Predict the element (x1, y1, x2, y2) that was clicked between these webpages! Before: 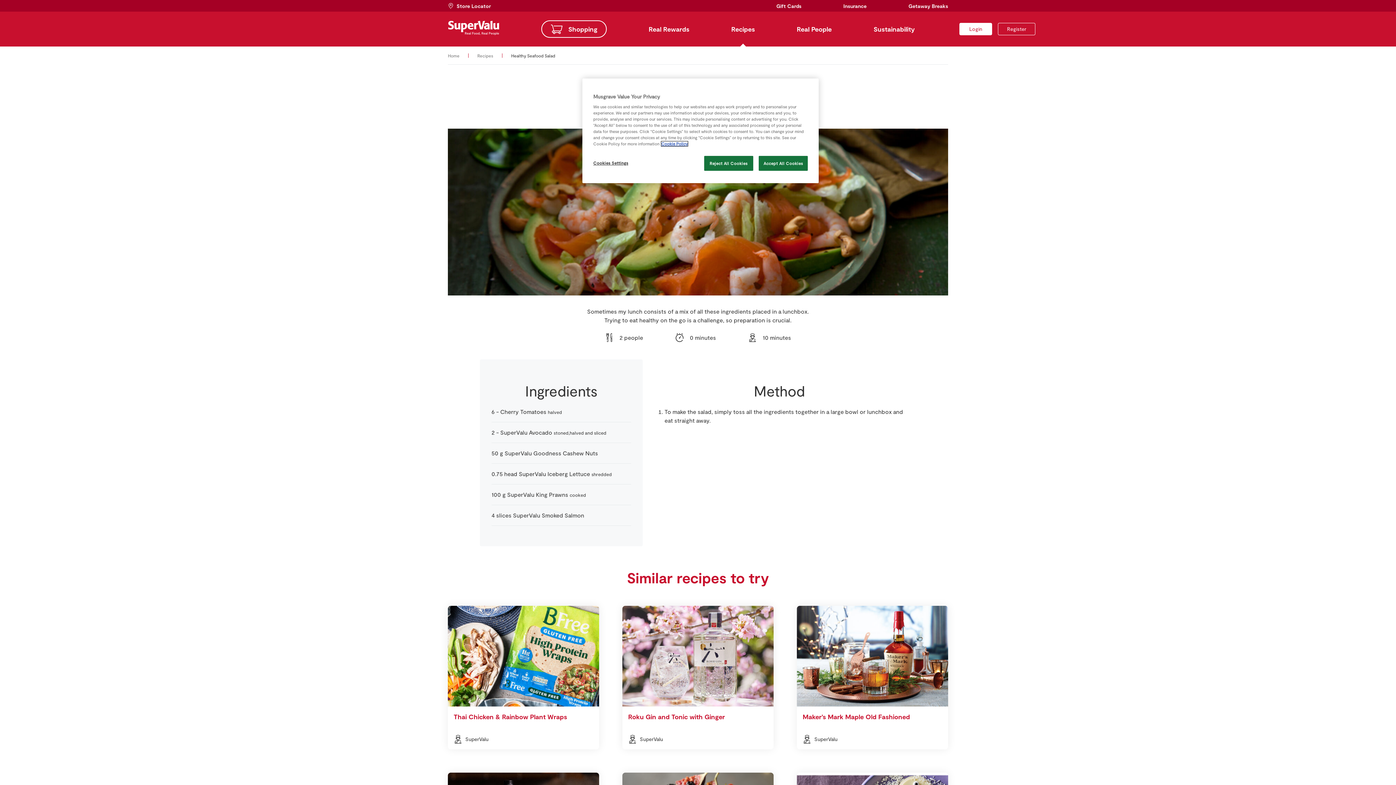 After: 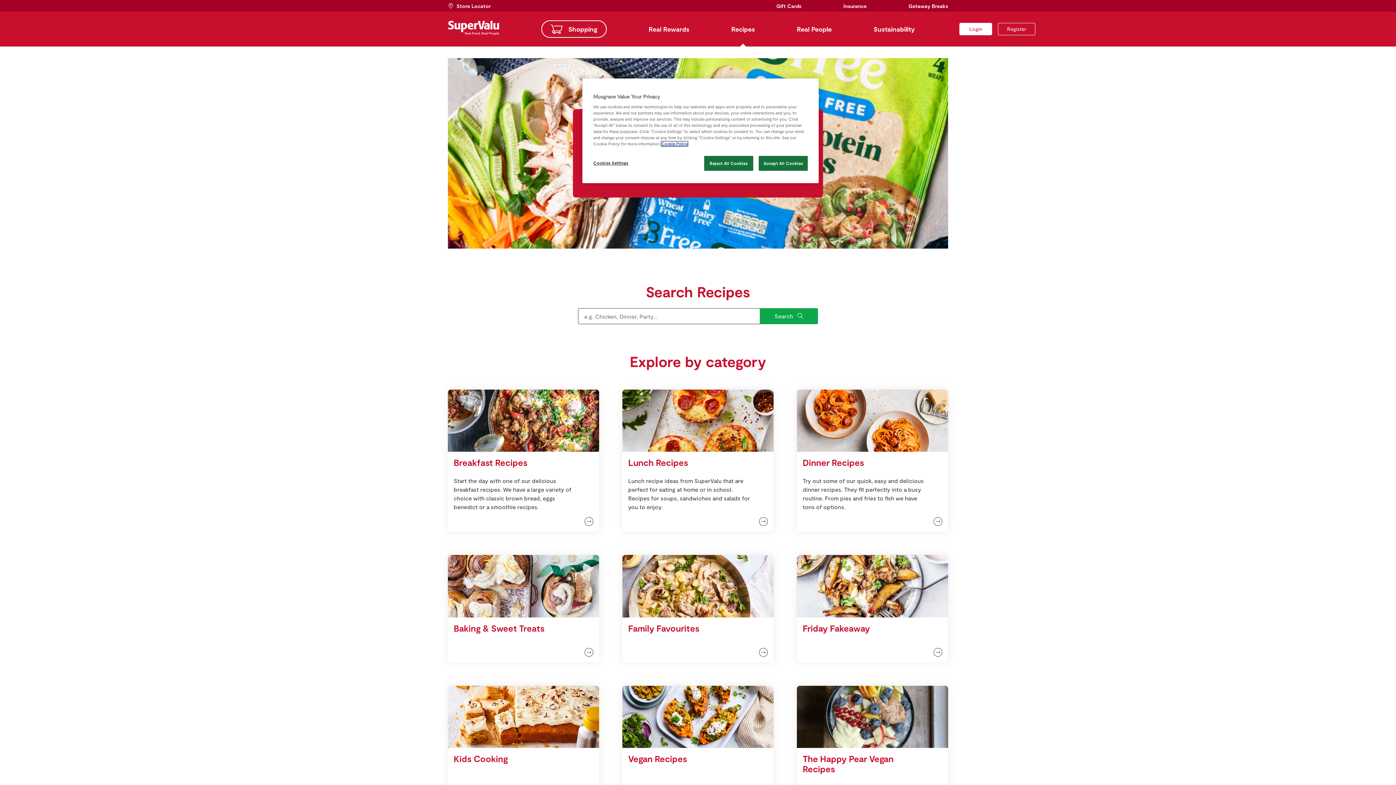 Action: bbox: (731, 25, 755, 32) label: Recipes